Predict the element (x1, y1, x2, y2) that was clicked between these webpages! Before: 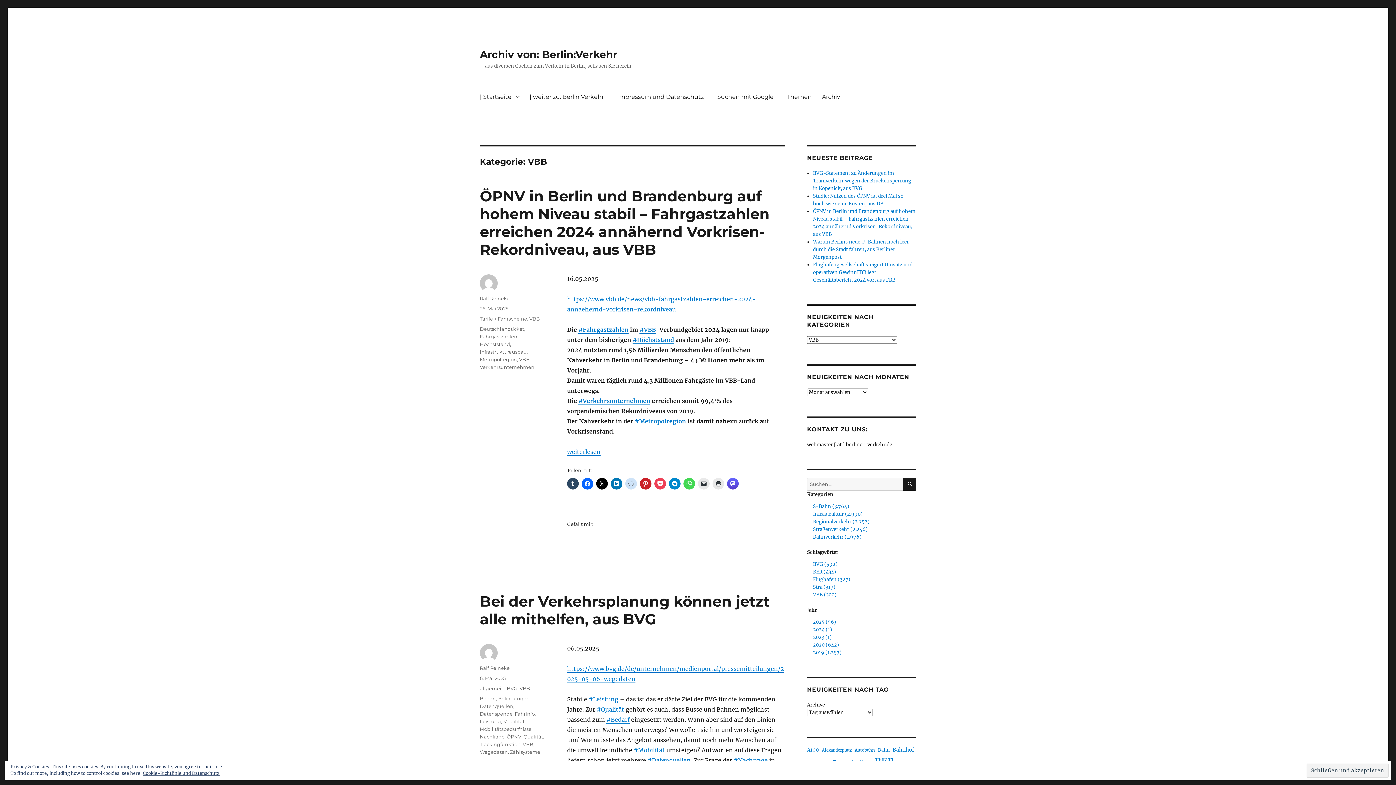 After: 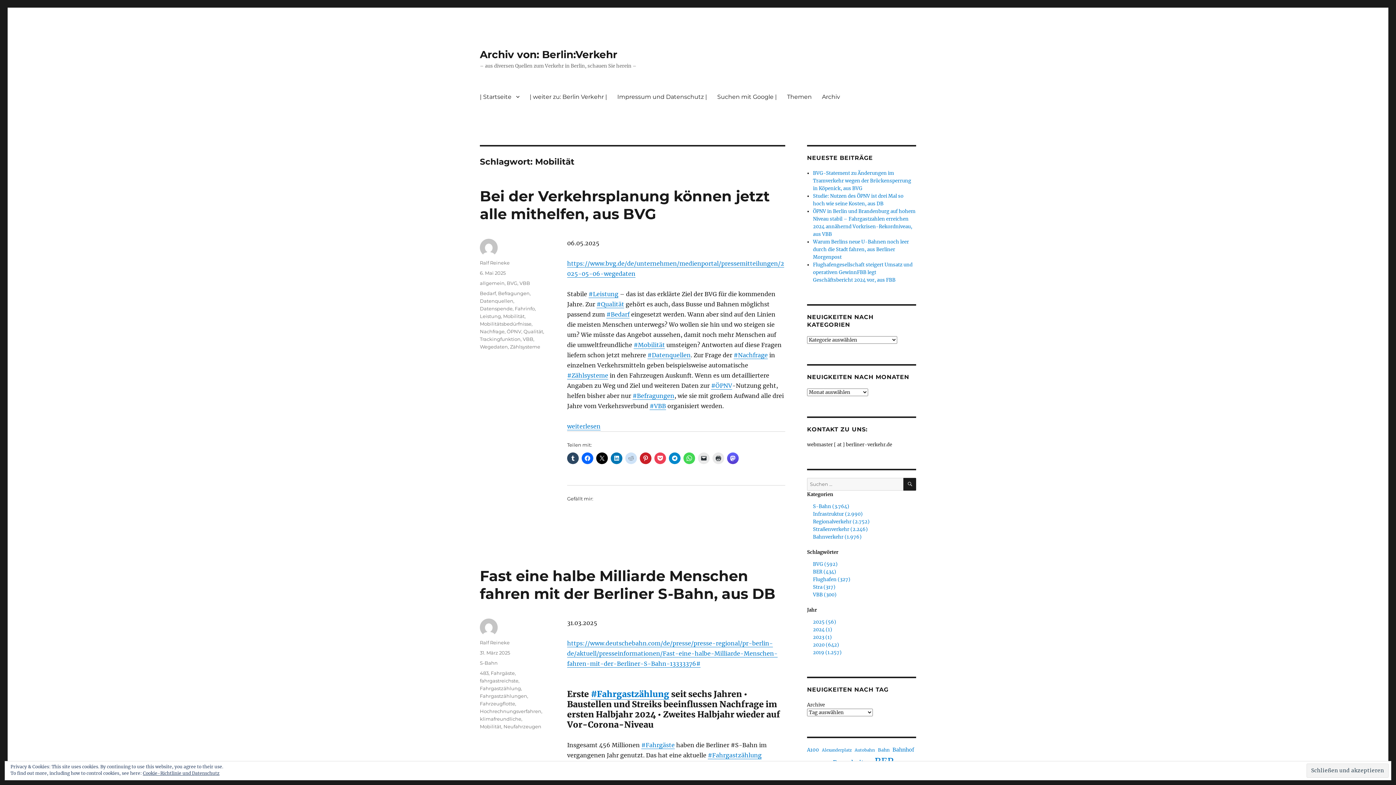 Action: bbox: (503, 718, 524, 724) label: Mobilität